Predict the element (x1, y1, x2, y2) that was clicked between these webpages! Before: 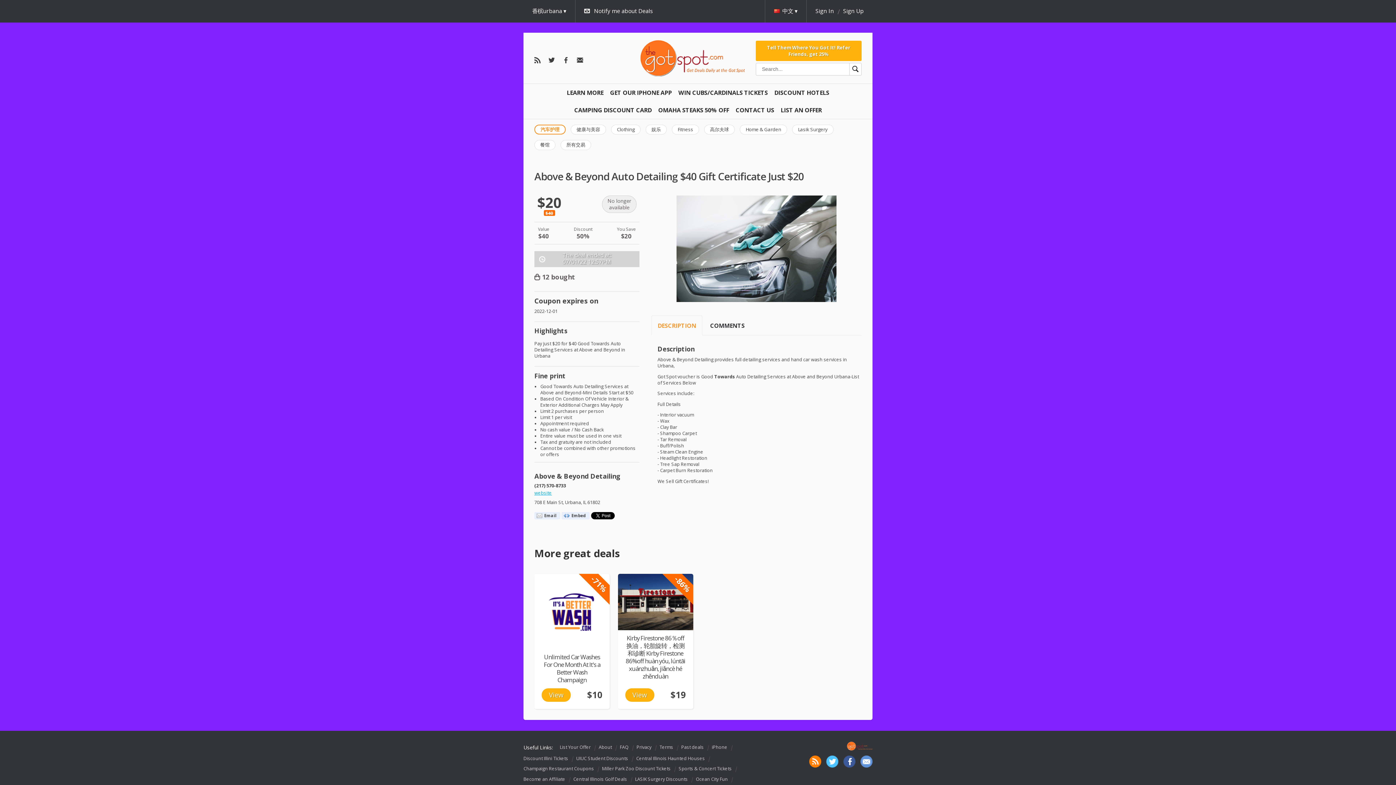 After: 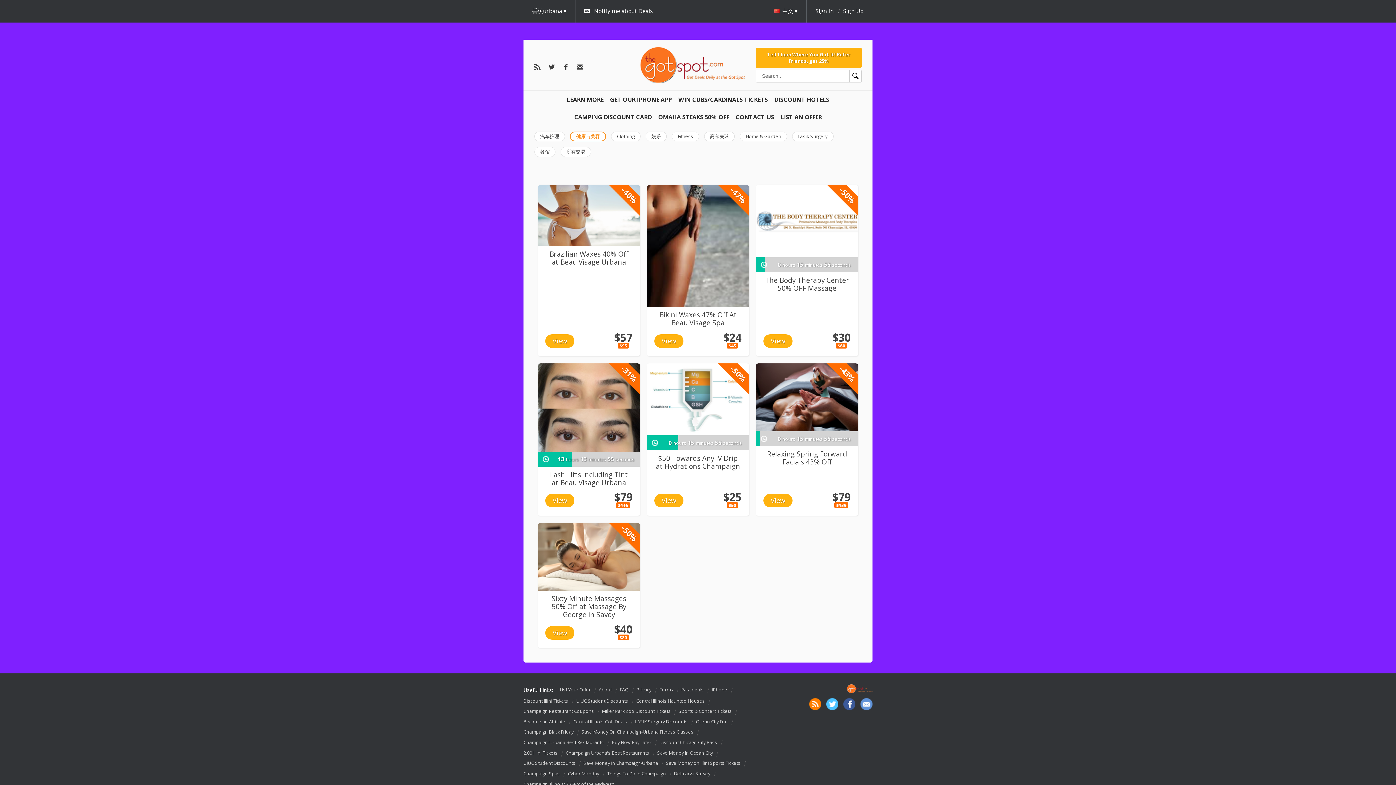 Action: bbox: (640, 49, 745, 63)